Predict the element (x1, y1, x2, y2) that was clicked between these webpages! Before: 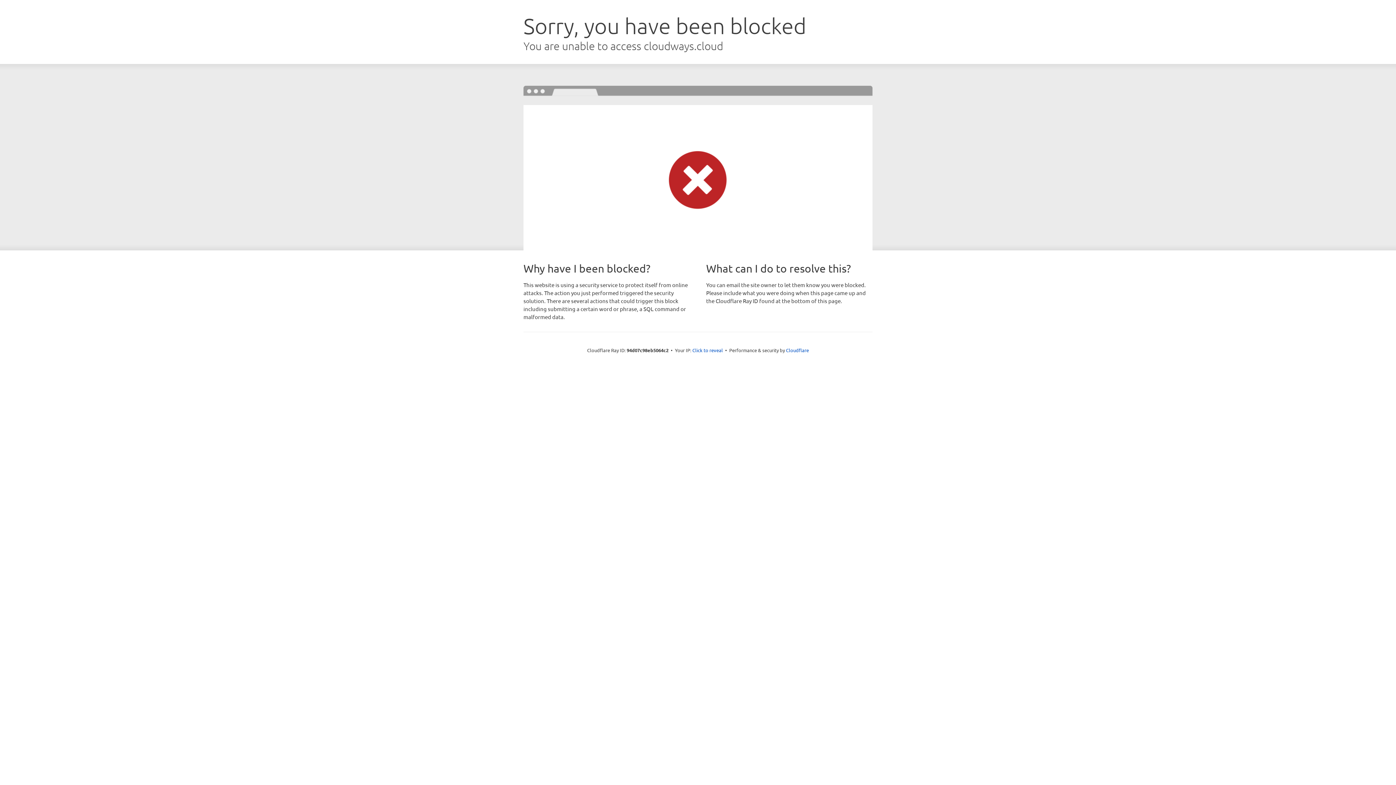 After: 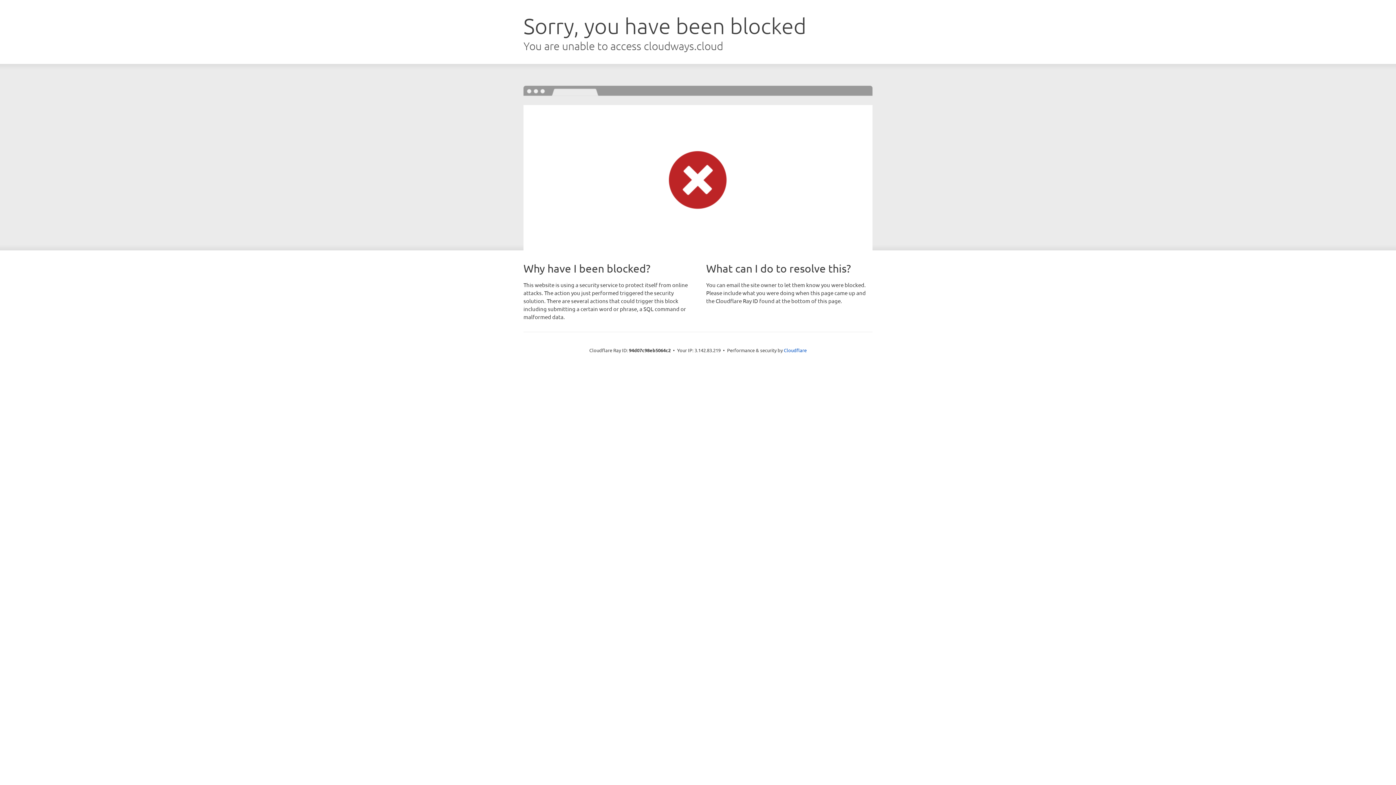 Action: bbox: (692, 346, 723, 353) label: Click to reveal